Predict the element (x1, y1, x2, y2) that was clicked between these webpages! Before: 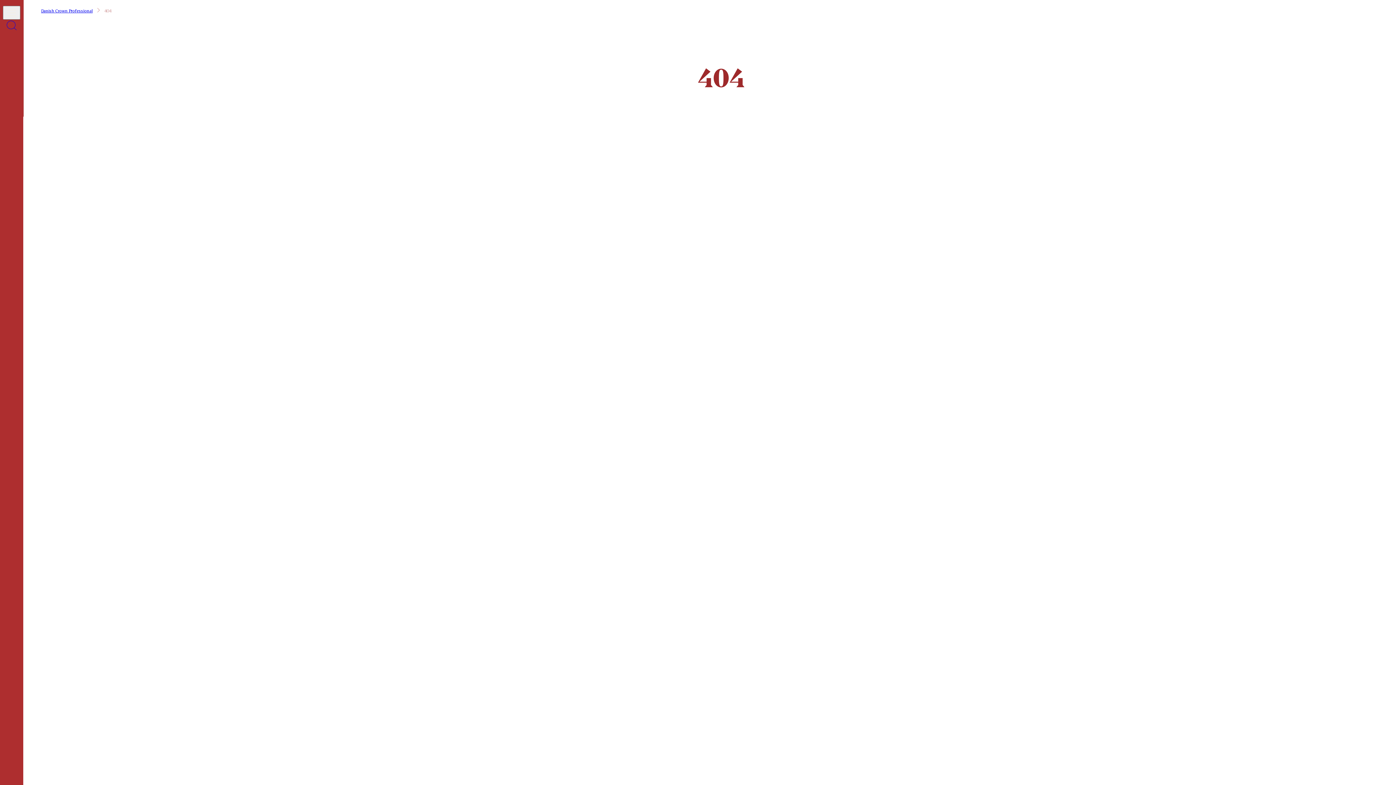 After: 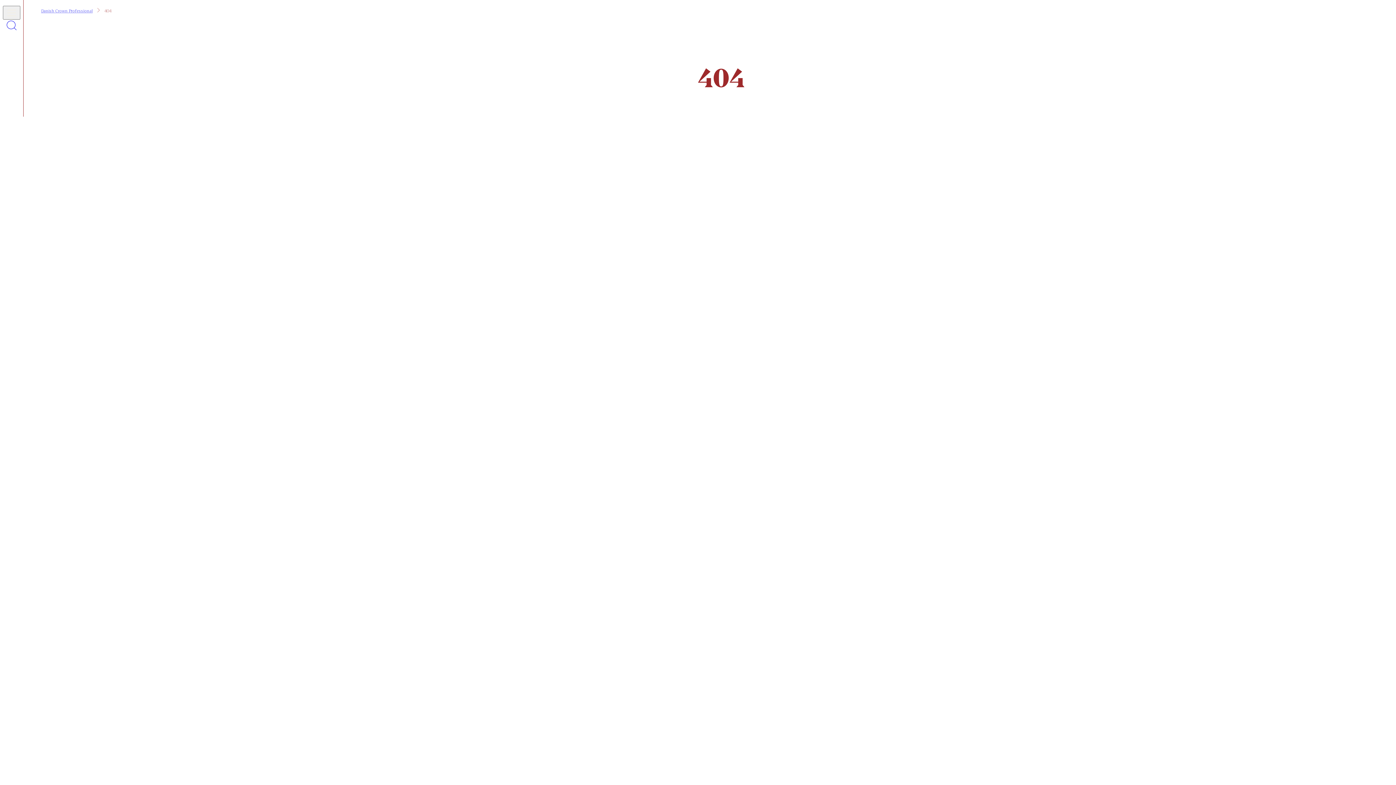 Action: bbox: (41, 8, 92, 13) label: Danish Crown Professional